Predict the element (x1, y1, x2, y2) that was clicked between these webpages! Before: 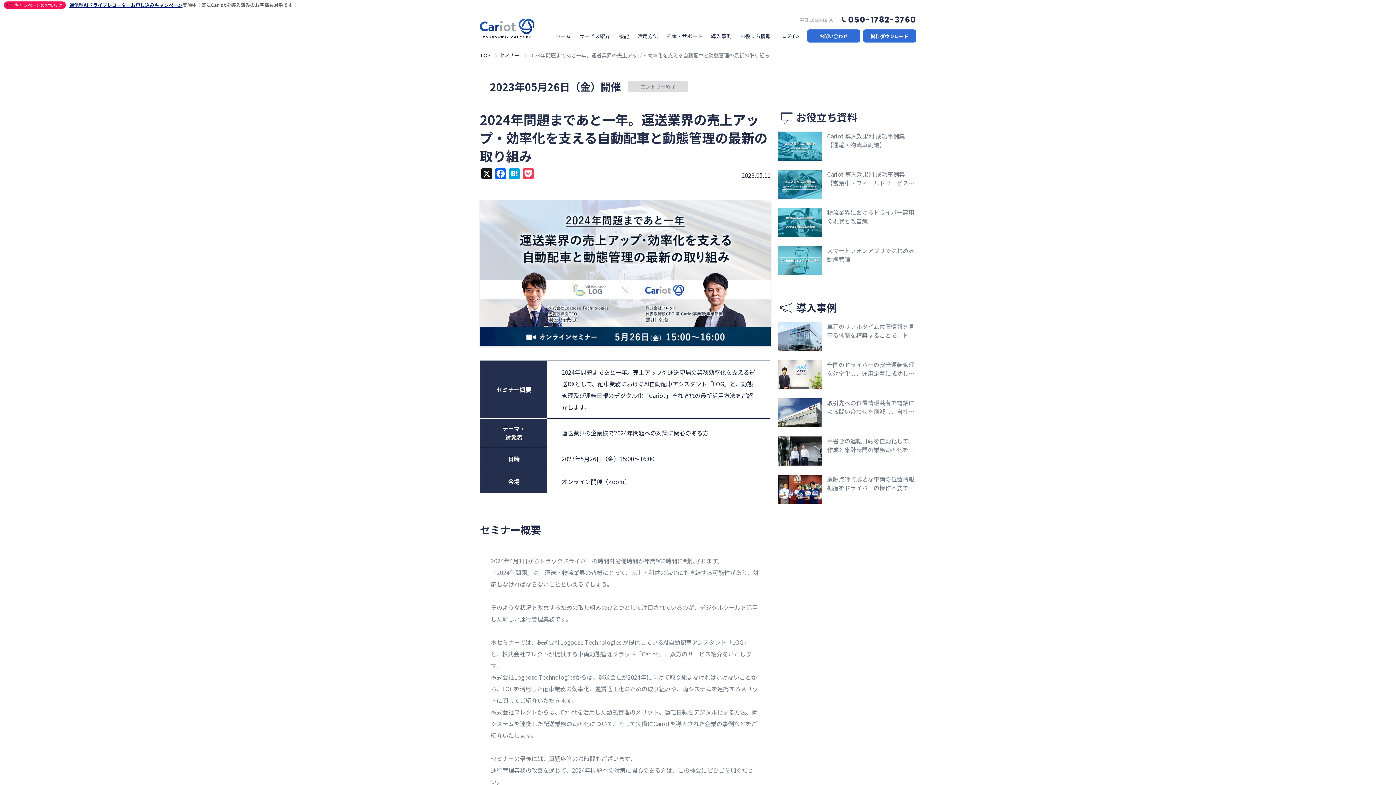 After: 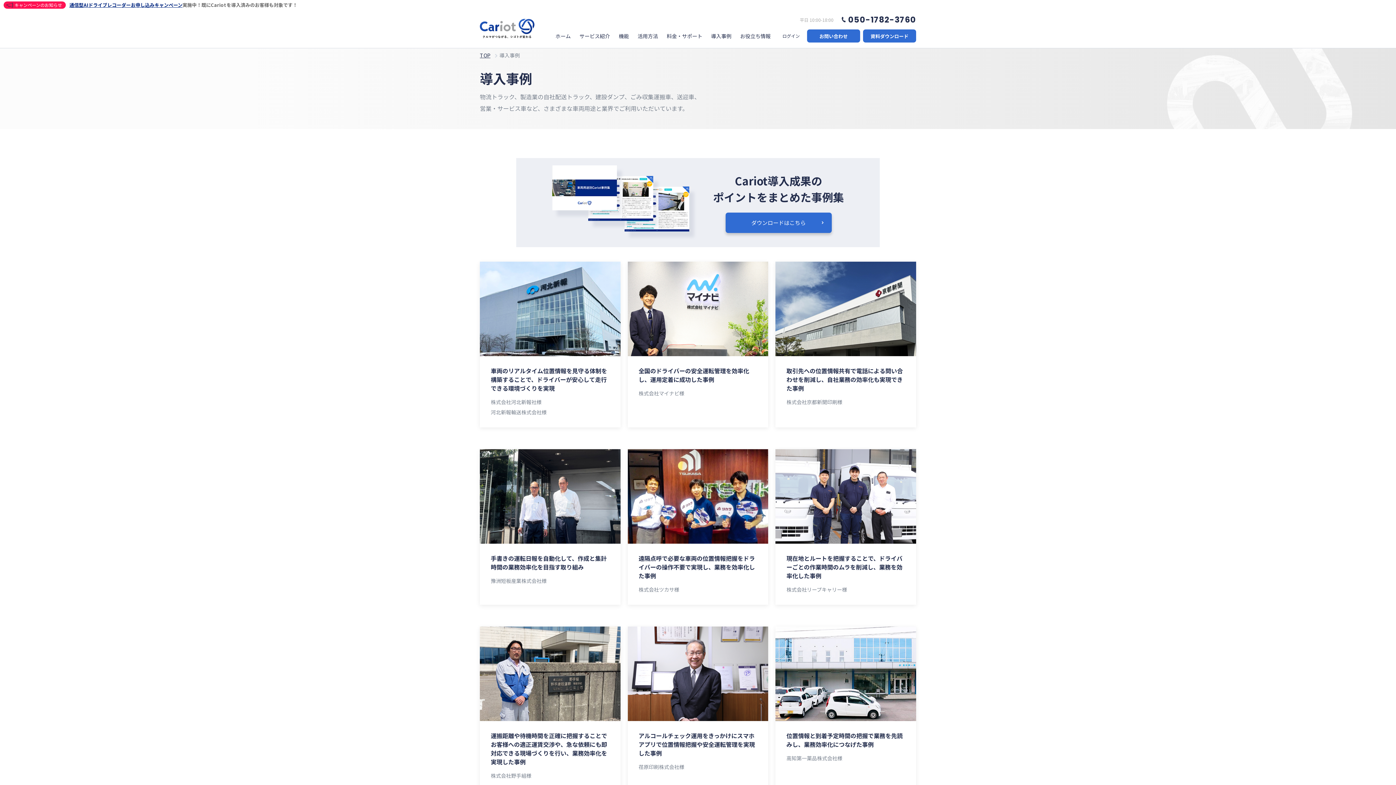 Action: label: 導入事例 bbox: (706, 32, 736, 48)